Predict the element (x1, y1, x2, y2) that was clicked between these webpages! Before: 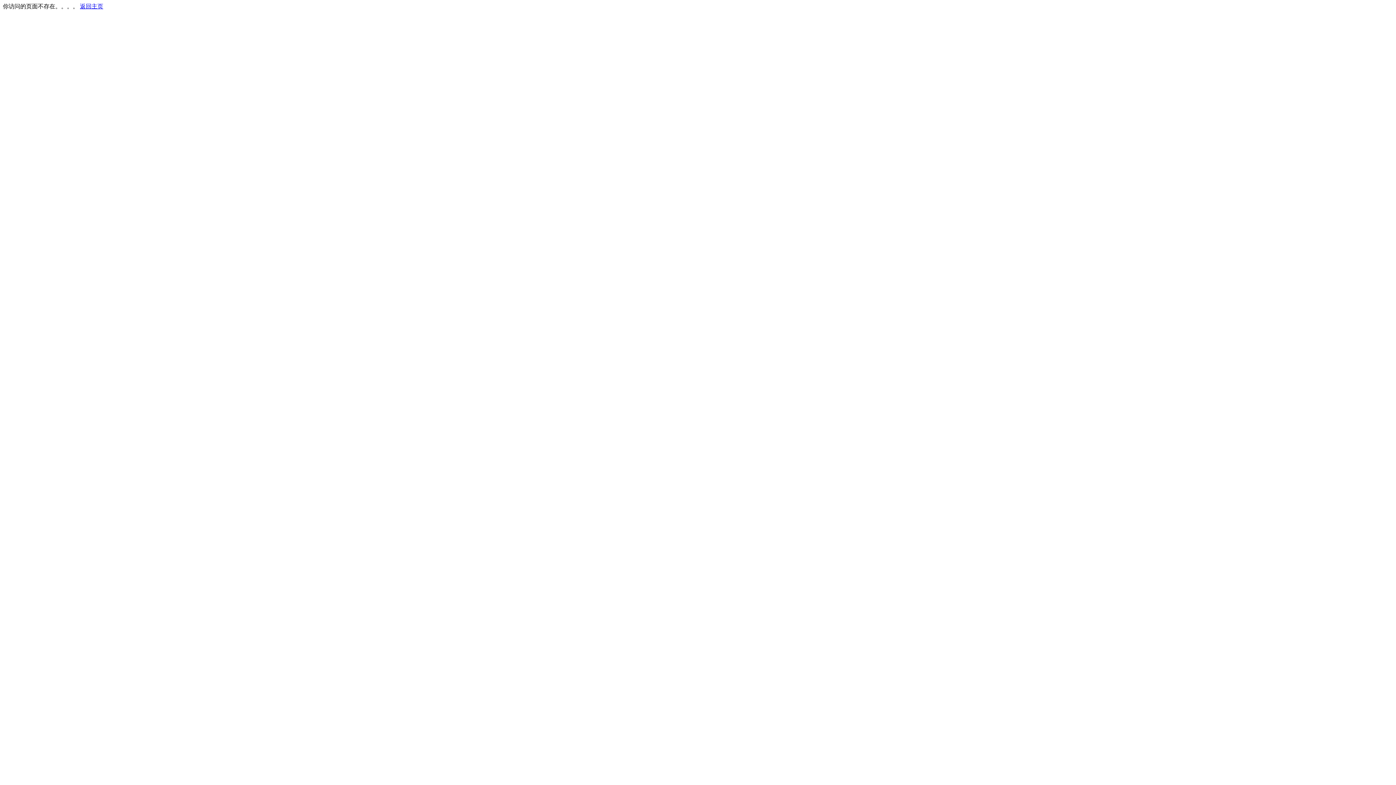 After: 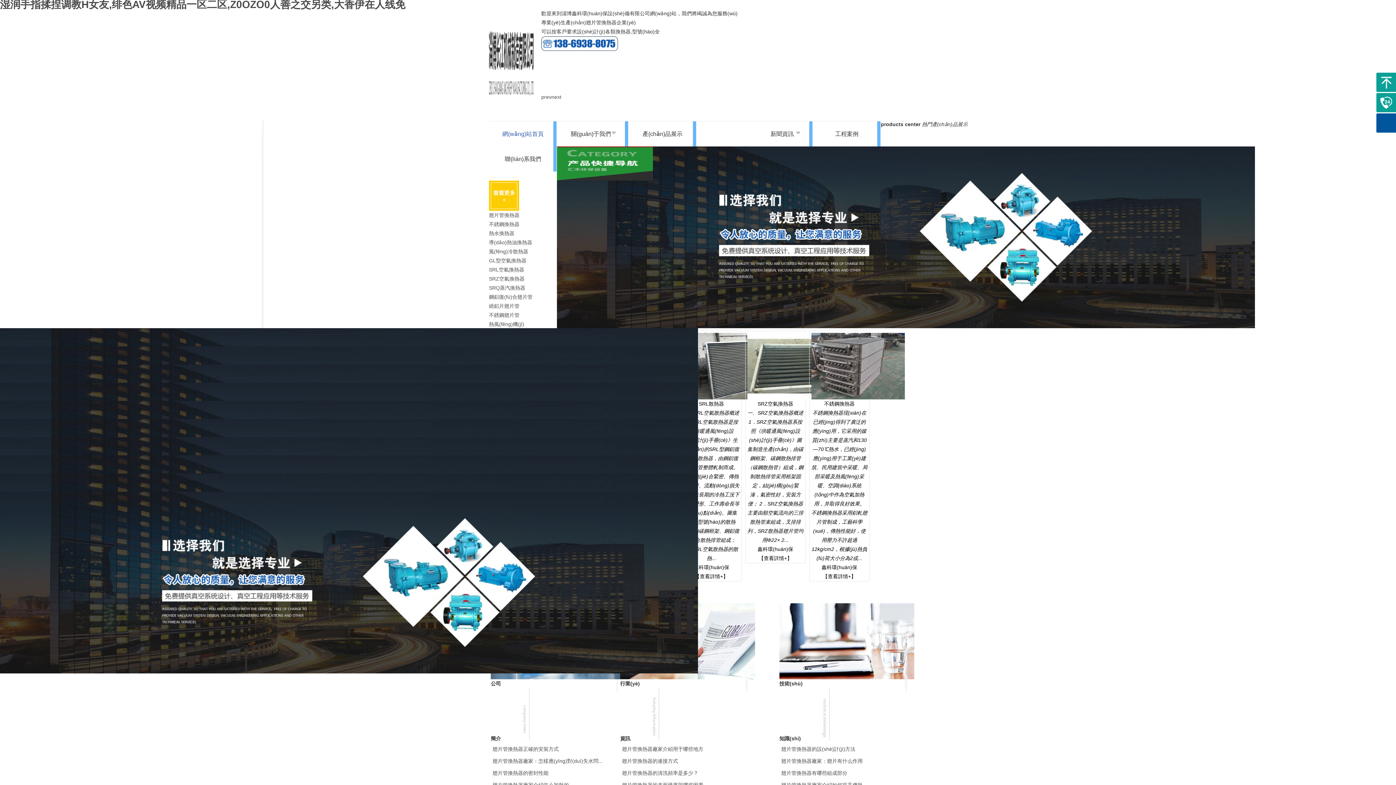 Action: label: 返回主页 bbox: (80, 3, 103, 9)